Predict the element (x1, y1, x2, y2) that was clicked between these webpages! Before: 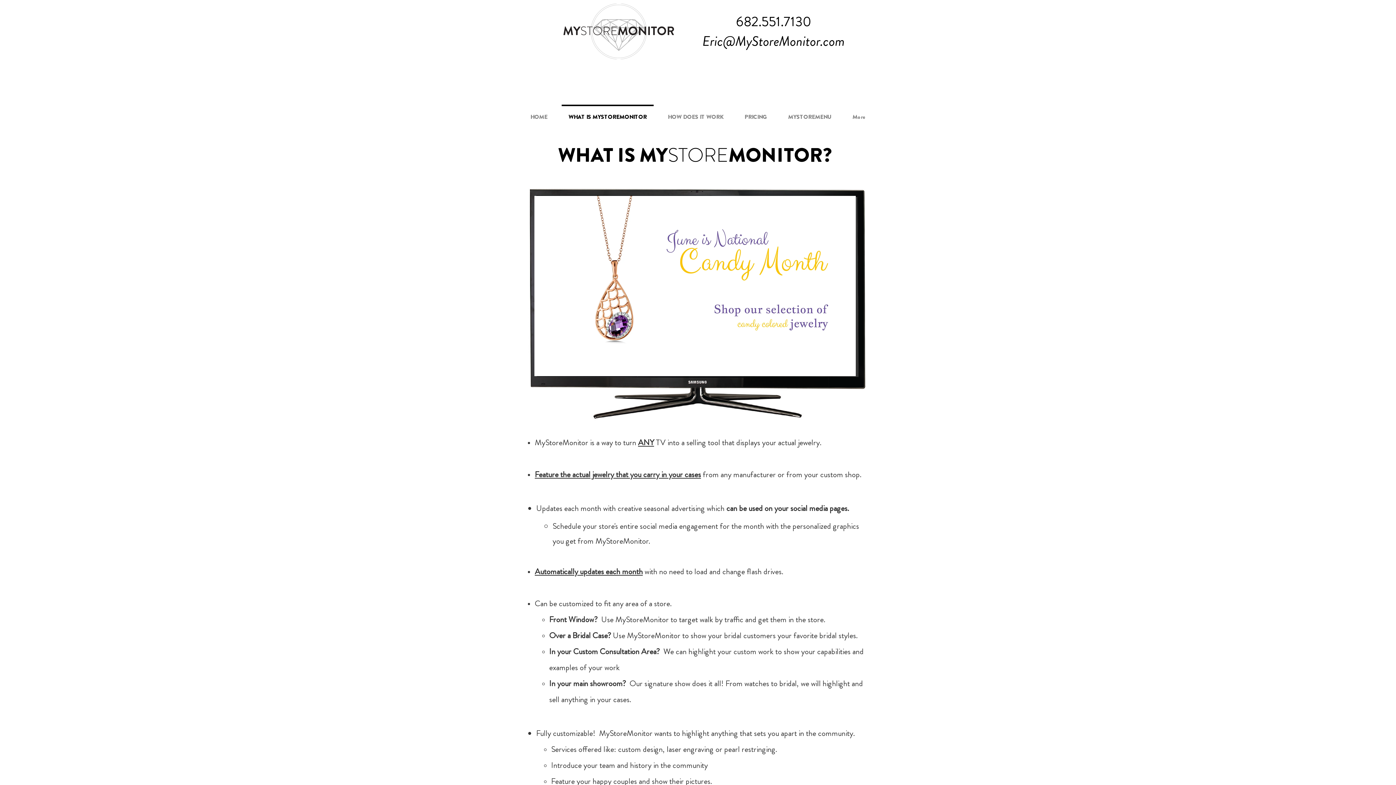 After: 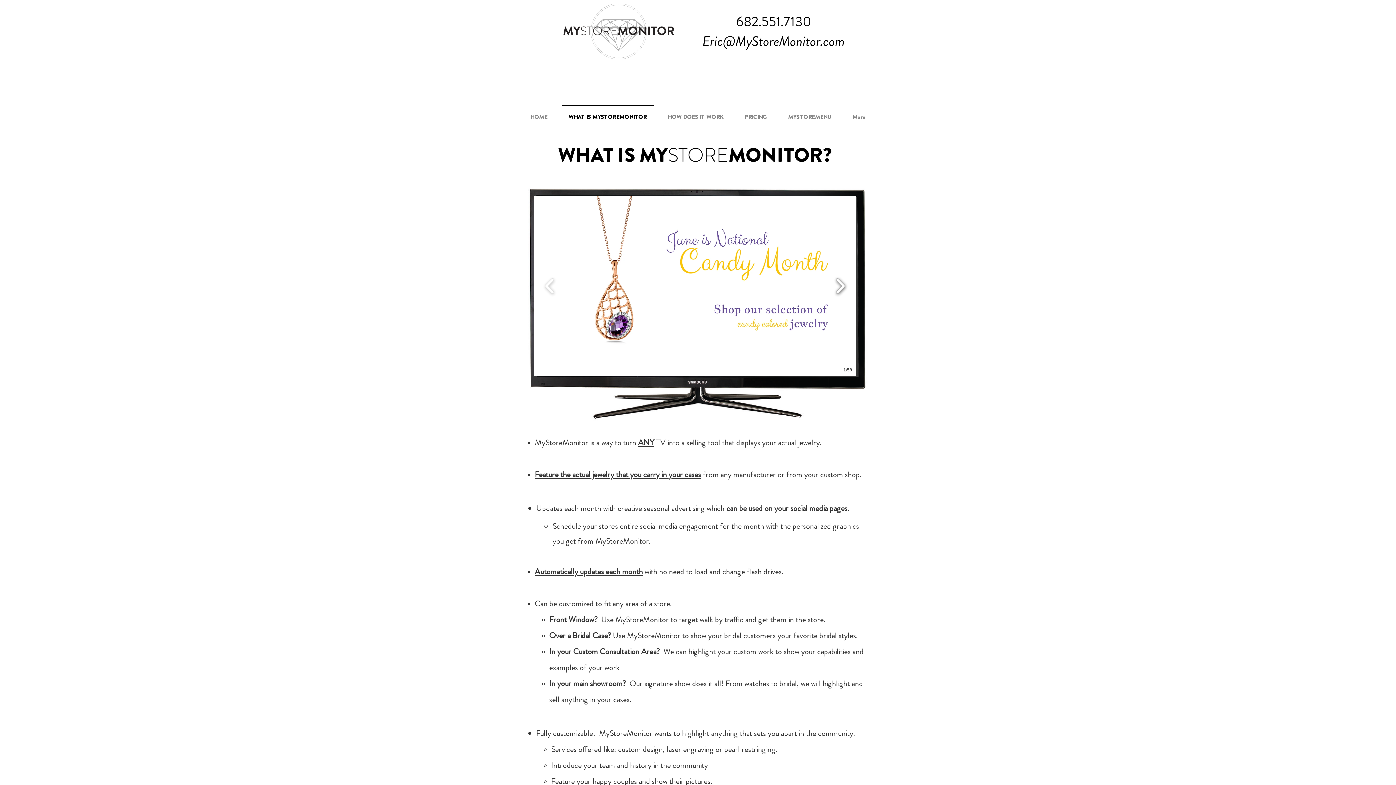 Action: bbox: (832, 273, 848, 298)